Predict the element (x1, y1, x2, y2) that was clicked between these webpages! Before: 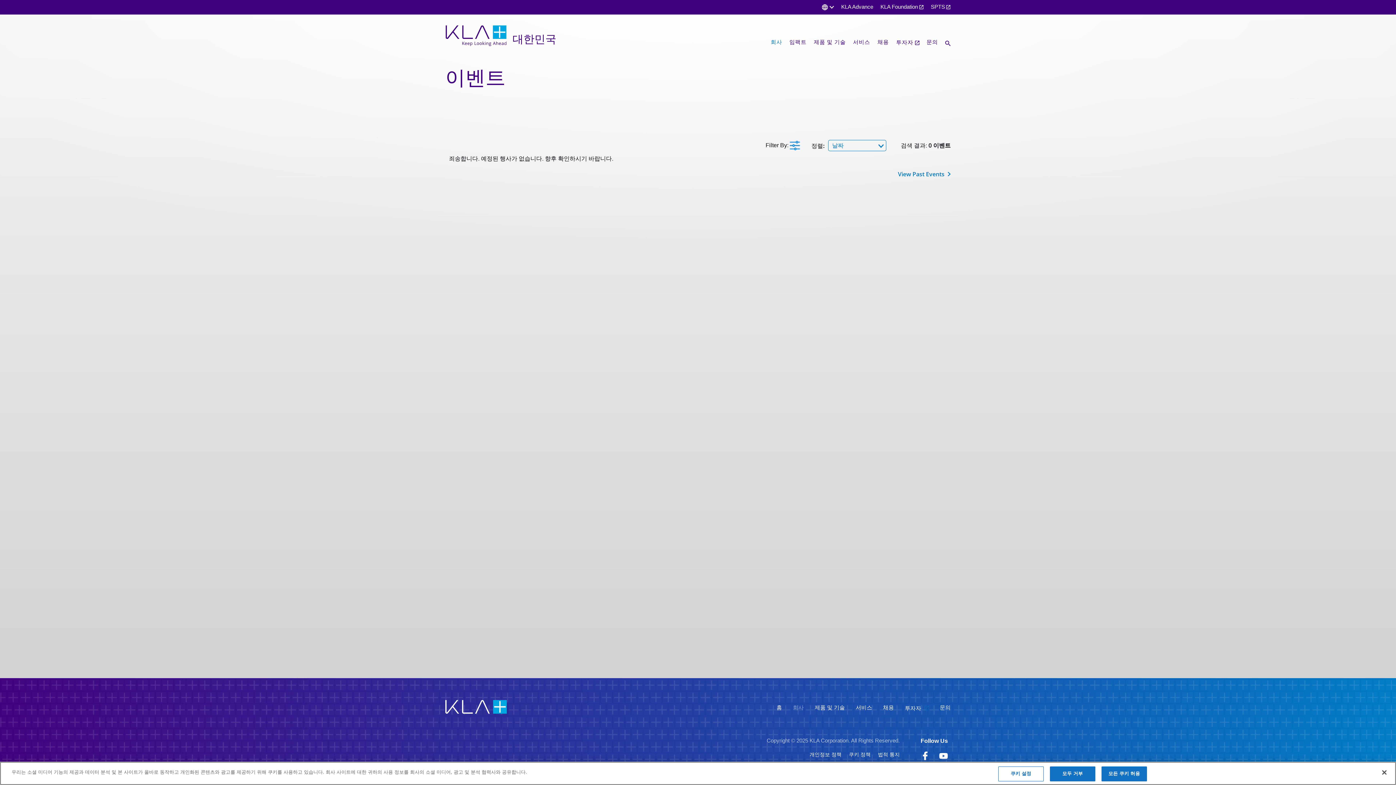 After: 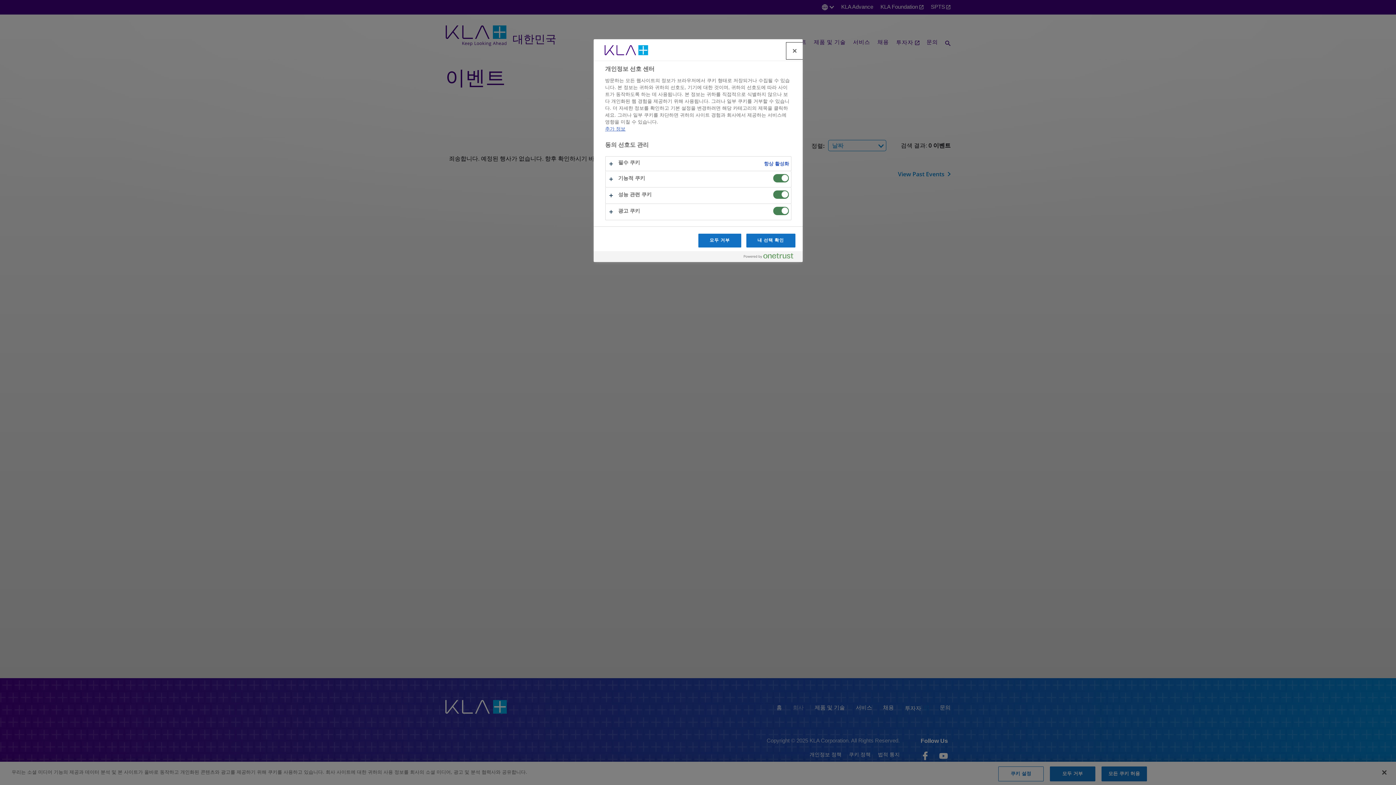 Action: label: 쿠키 설정 bbox: (998, 766, 1043, 781)